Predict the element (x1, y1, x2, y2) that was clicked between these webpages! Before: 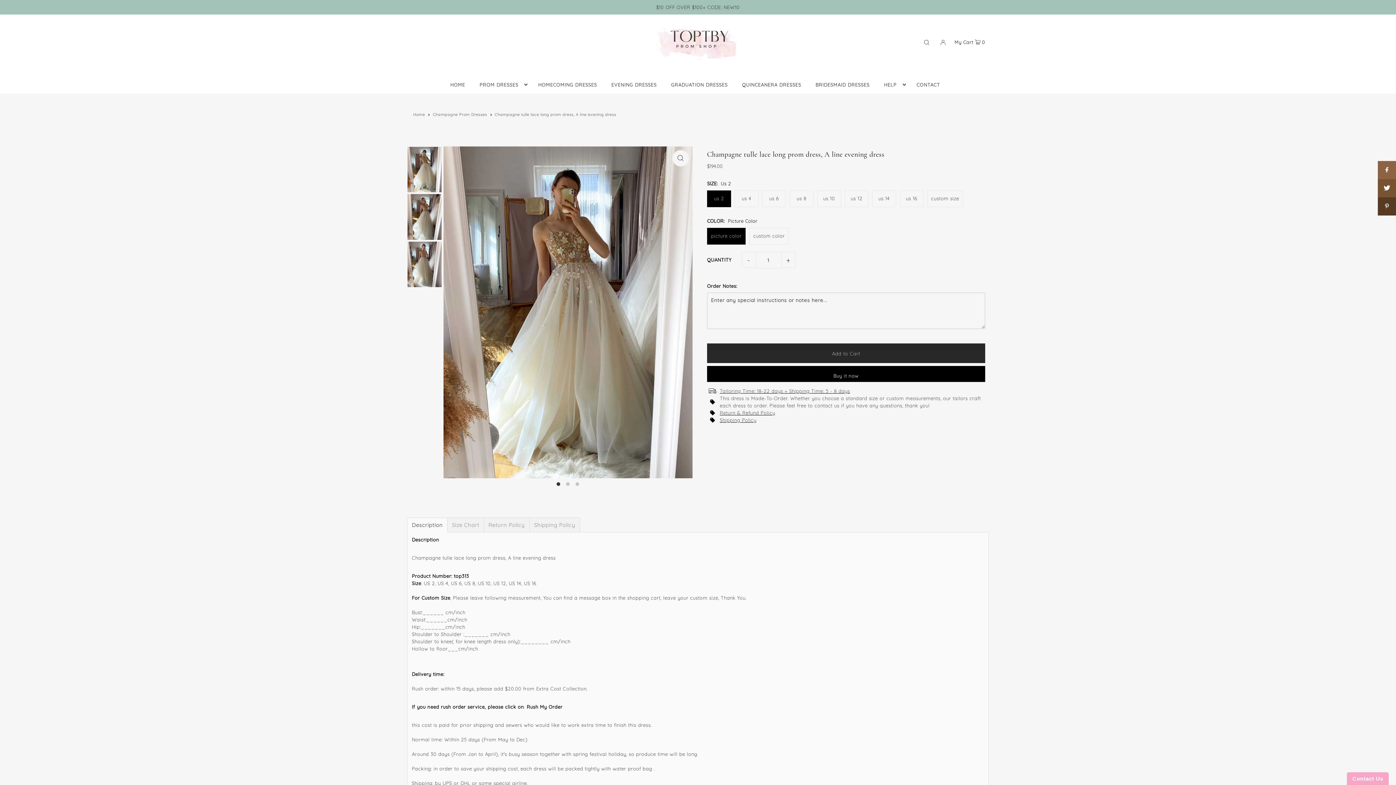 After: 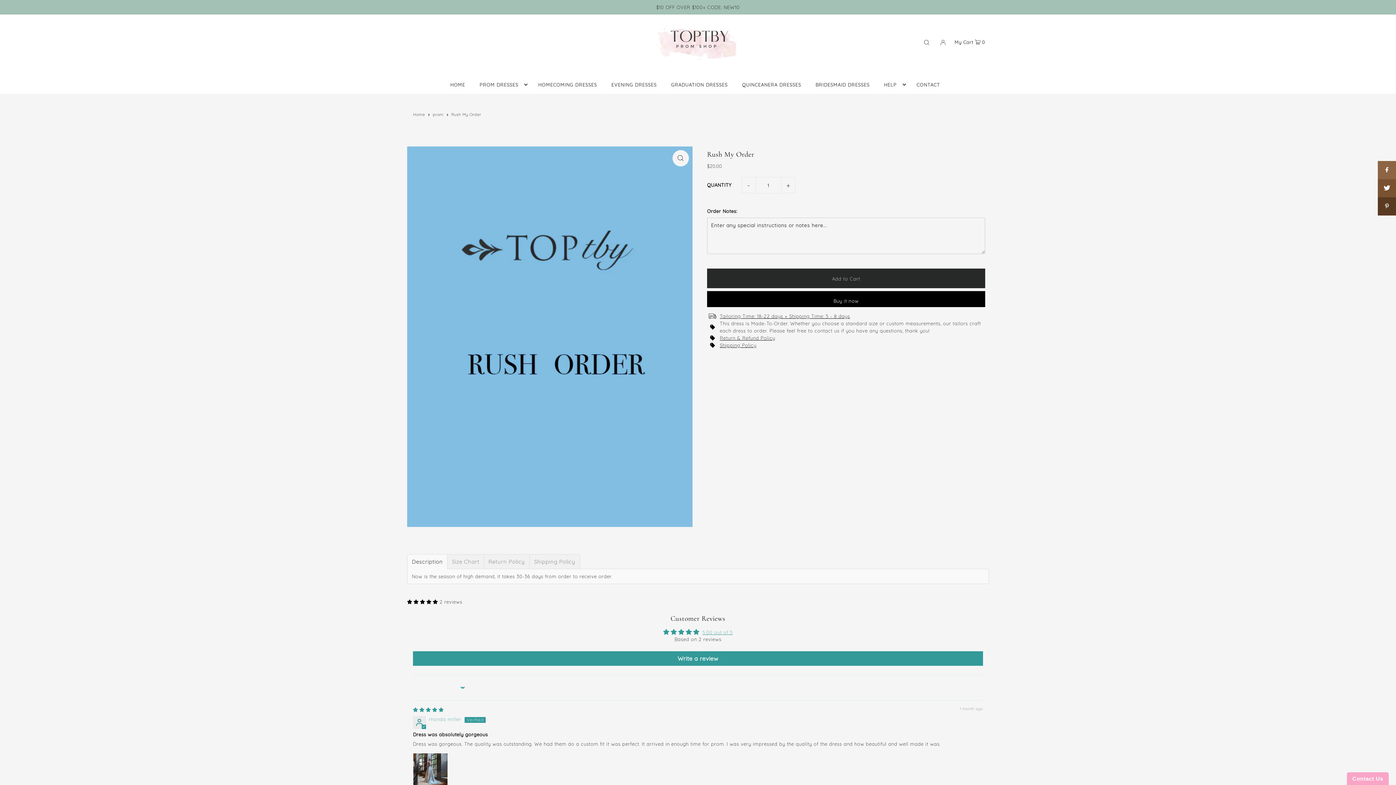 Action: label: Rush My Order bbox: (526, 704, 562, 710)